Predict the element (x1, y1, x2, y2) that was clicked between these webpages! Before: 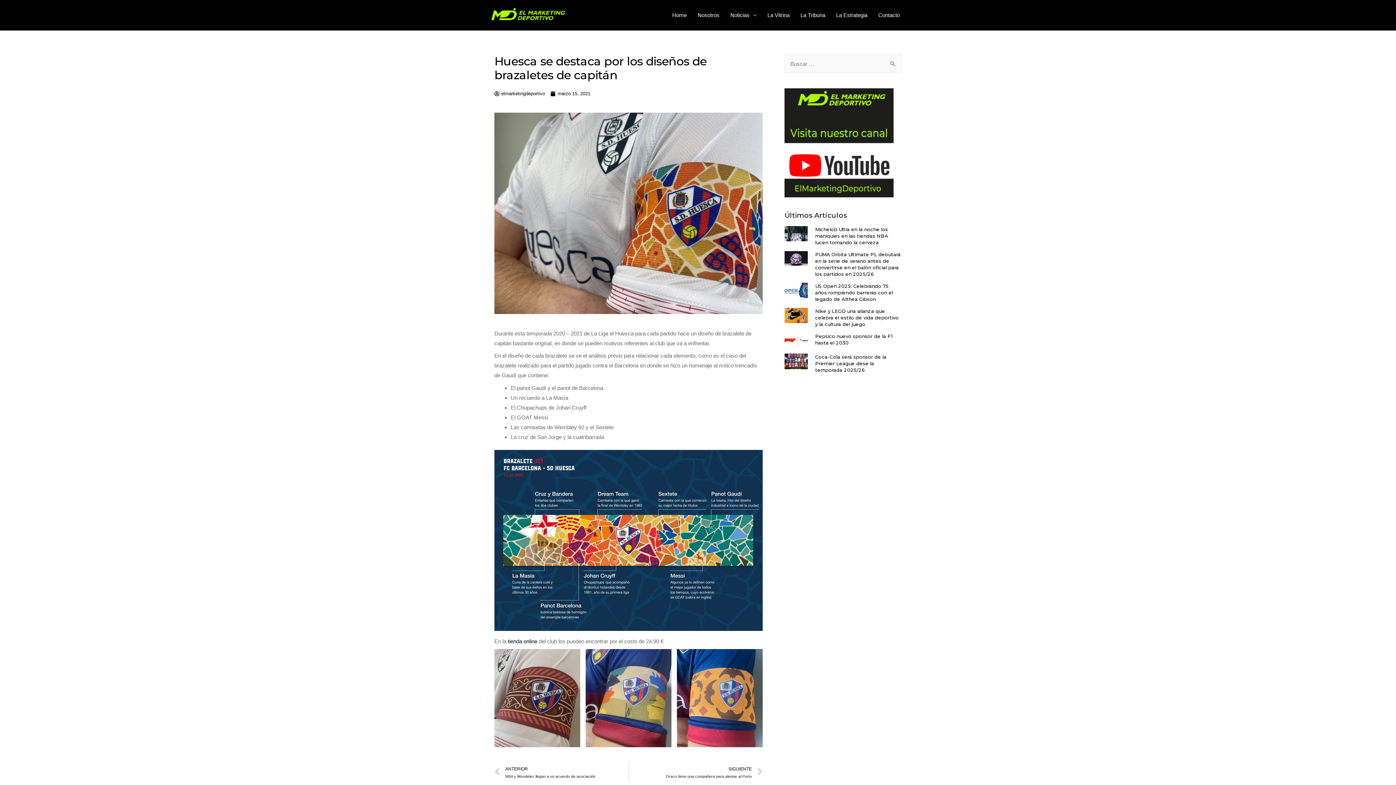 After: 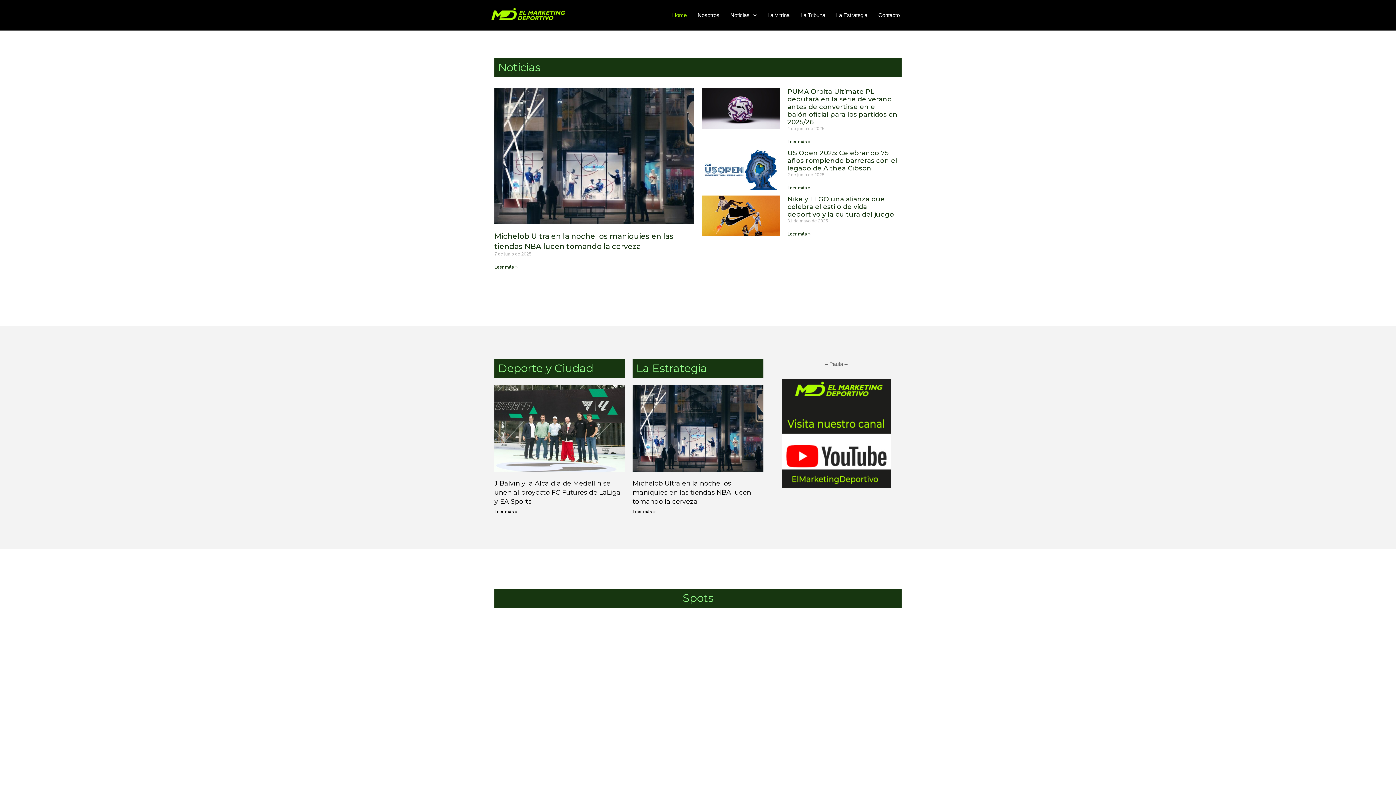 Action: label: Home bbox: (666, 1, 692, 28)